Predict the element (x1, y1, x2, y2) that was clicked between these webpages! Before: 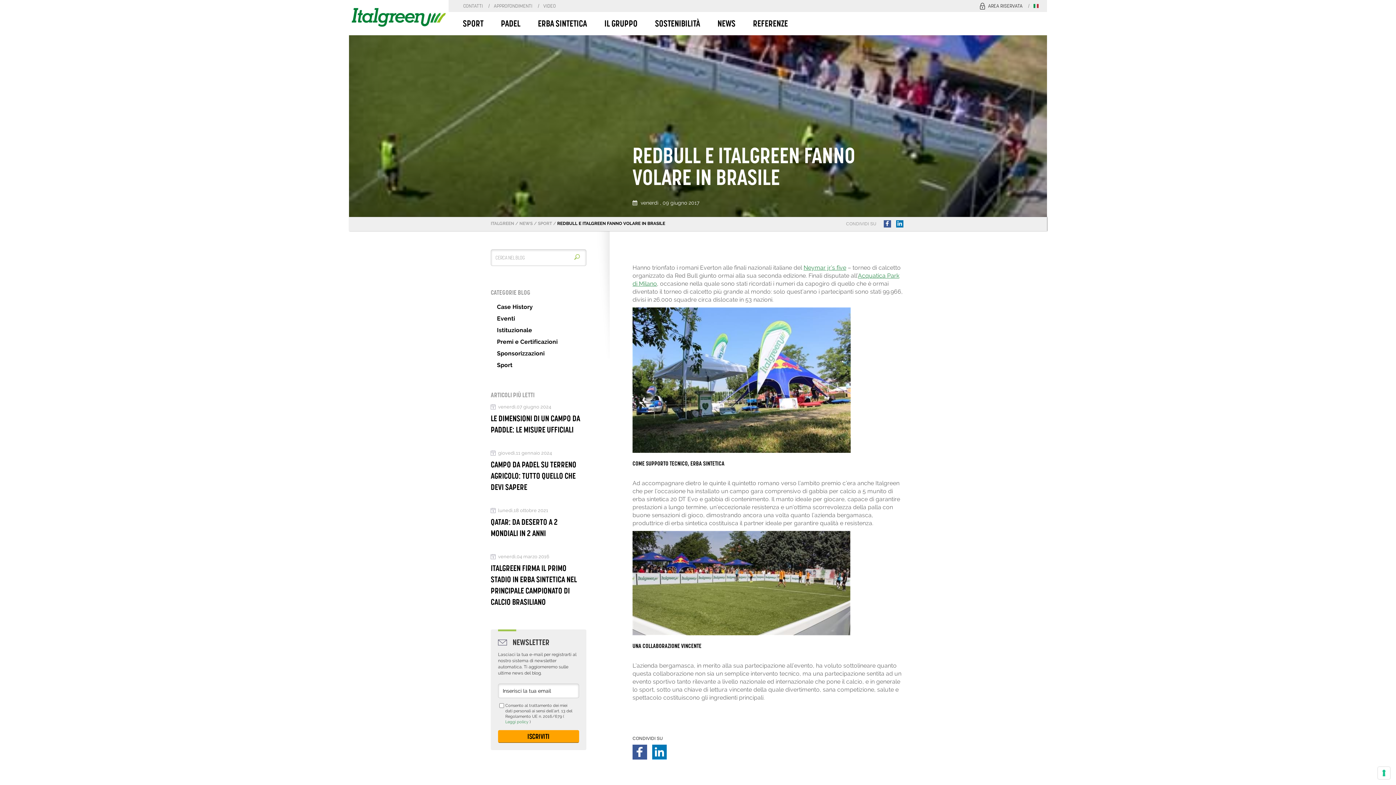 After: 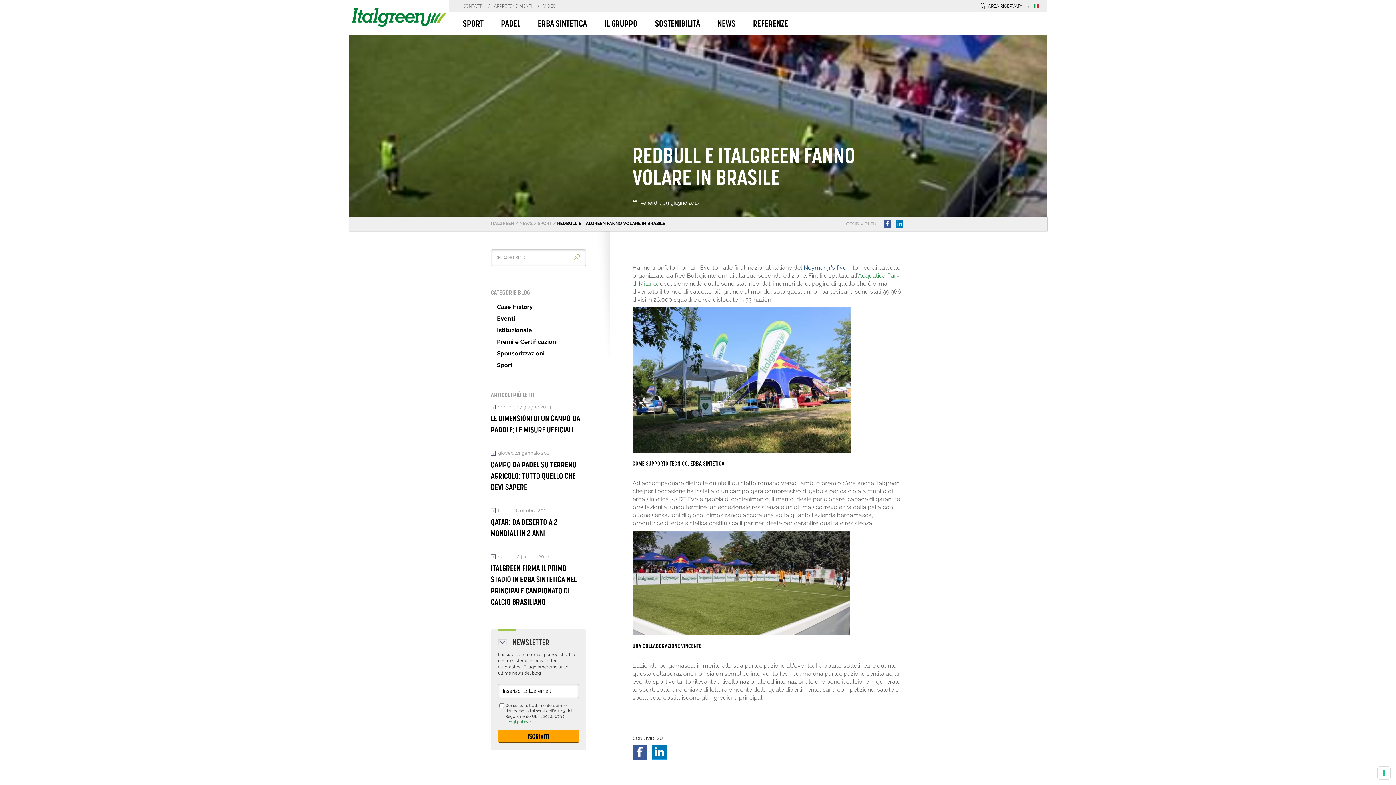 Action: bbox: (803, 264, 846, 271) label: Neymar jr’s five